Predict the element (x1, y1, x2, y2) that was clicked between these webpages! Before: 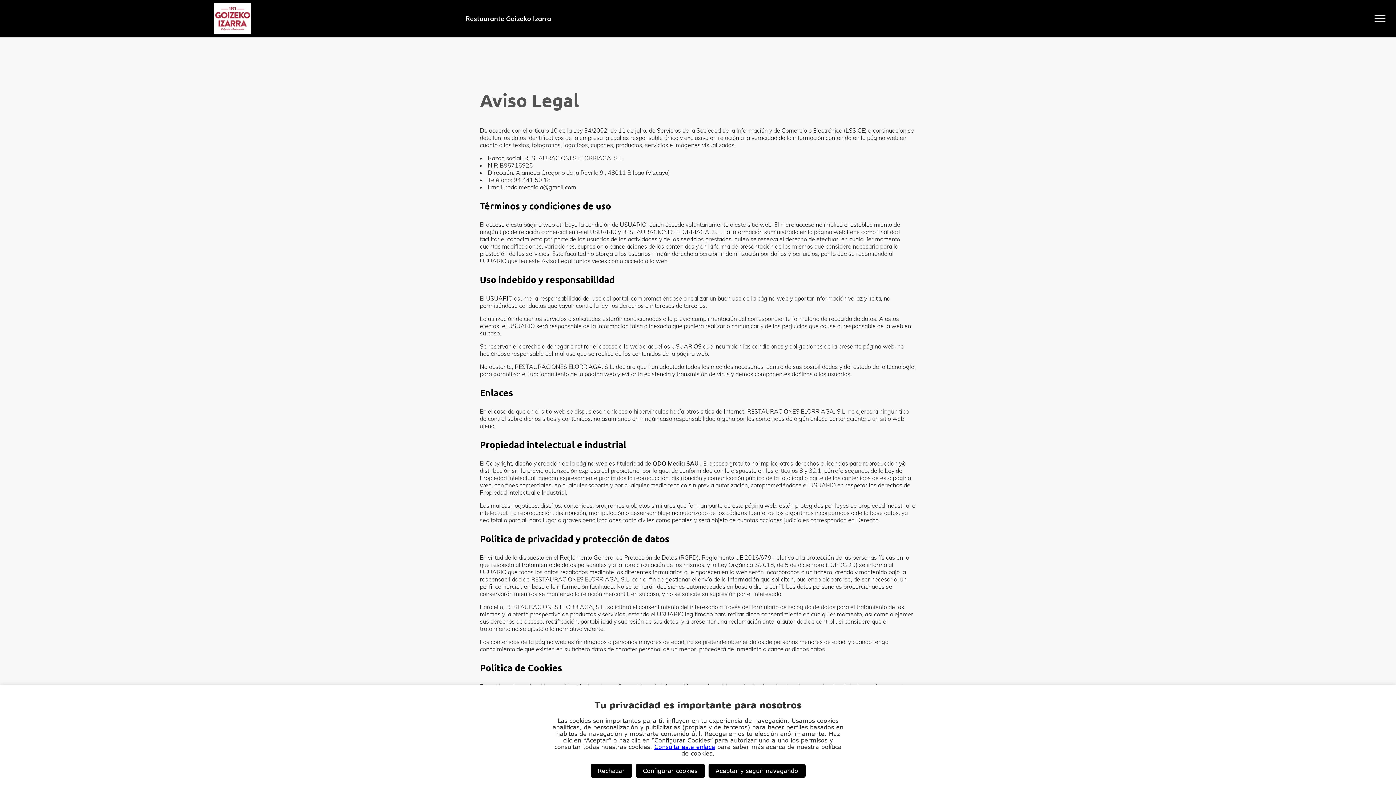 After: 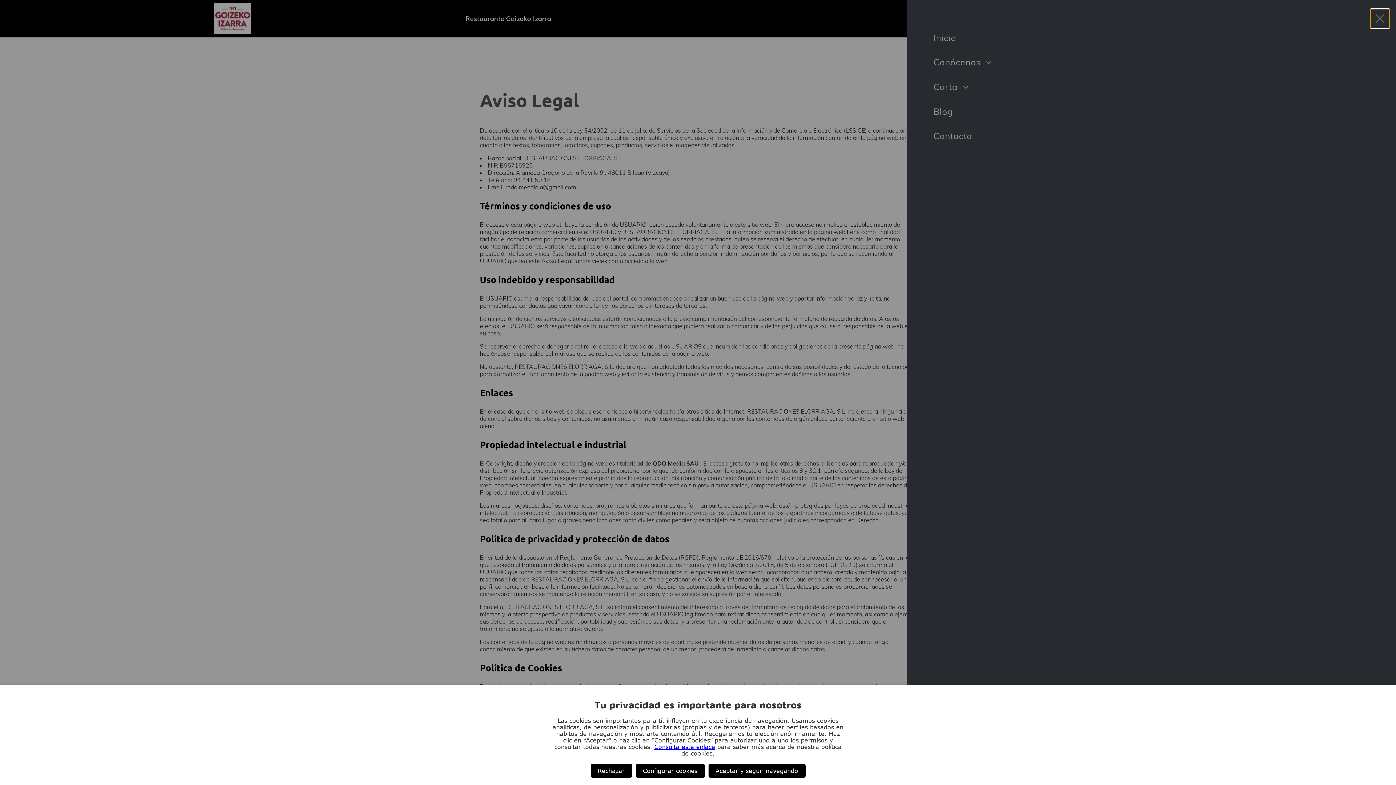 Action: label: menu bbox: (1370, 9, 1389, 28)